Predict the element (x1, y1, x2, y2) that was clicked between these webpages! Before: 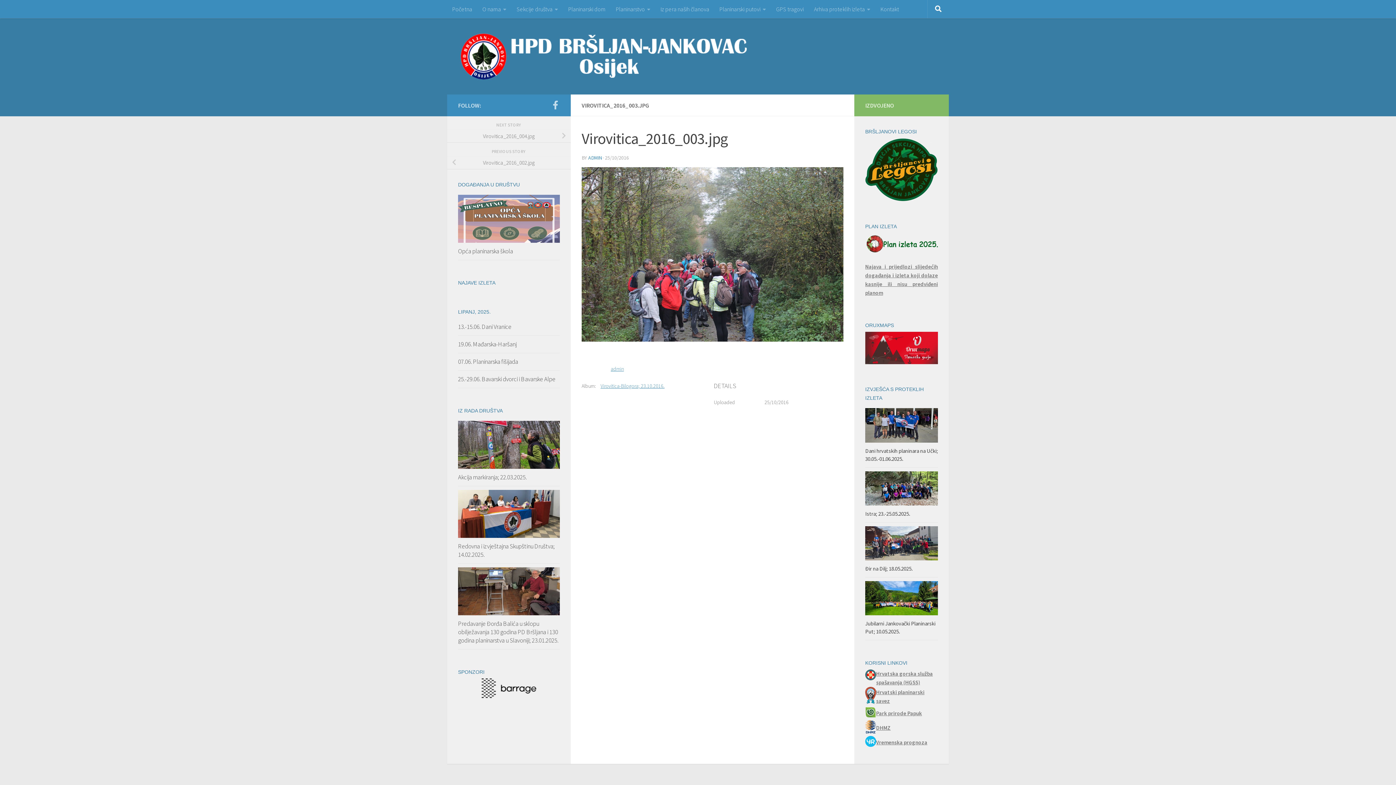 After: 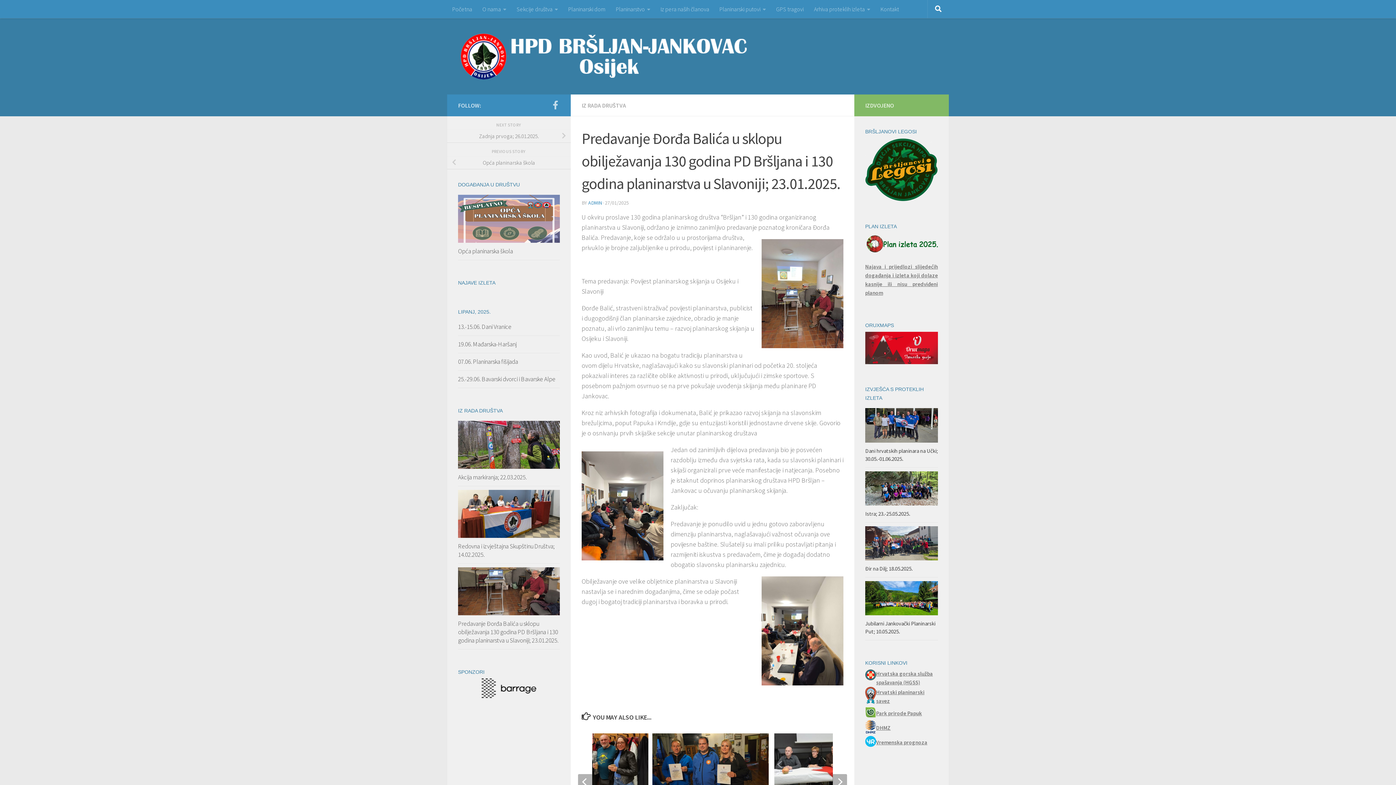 Action: bbox: (458, 567, 560, 615)